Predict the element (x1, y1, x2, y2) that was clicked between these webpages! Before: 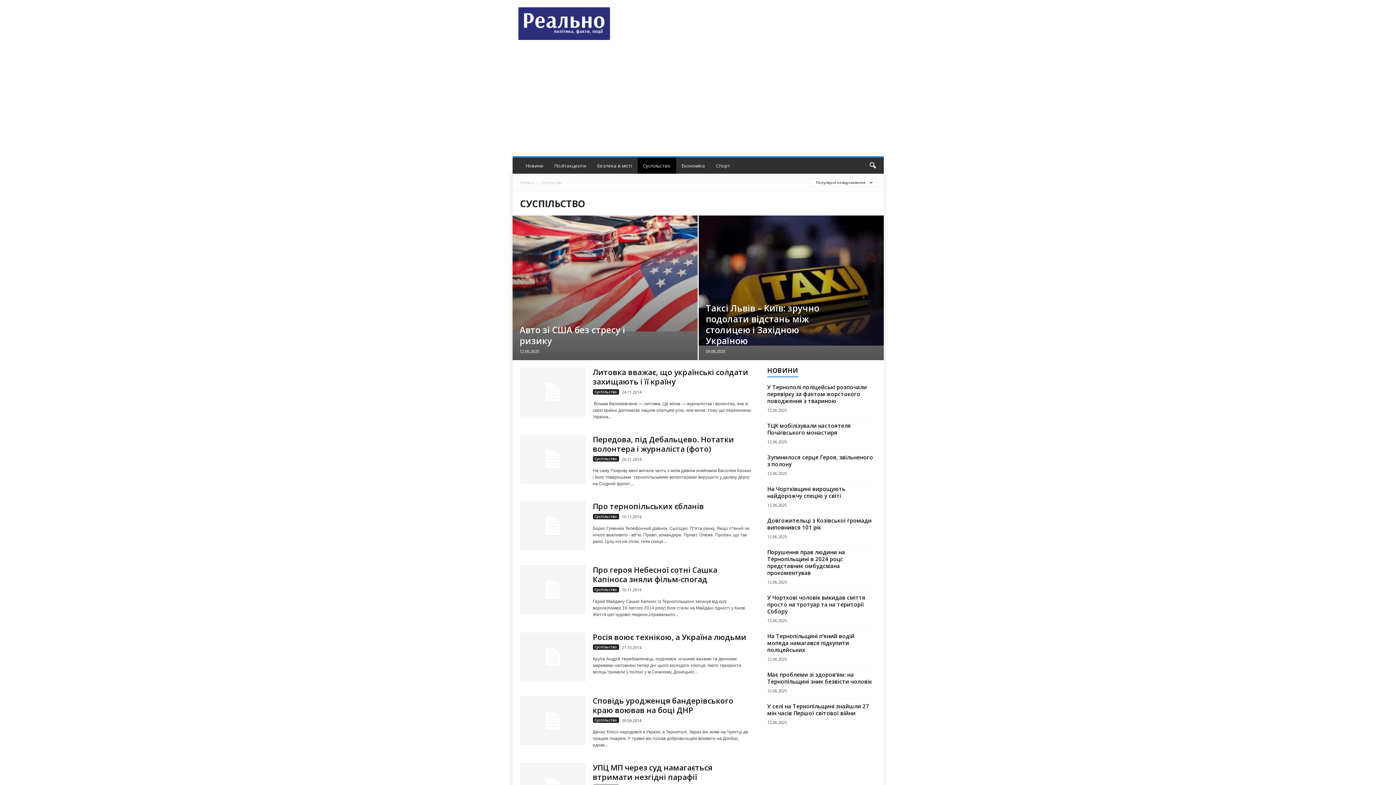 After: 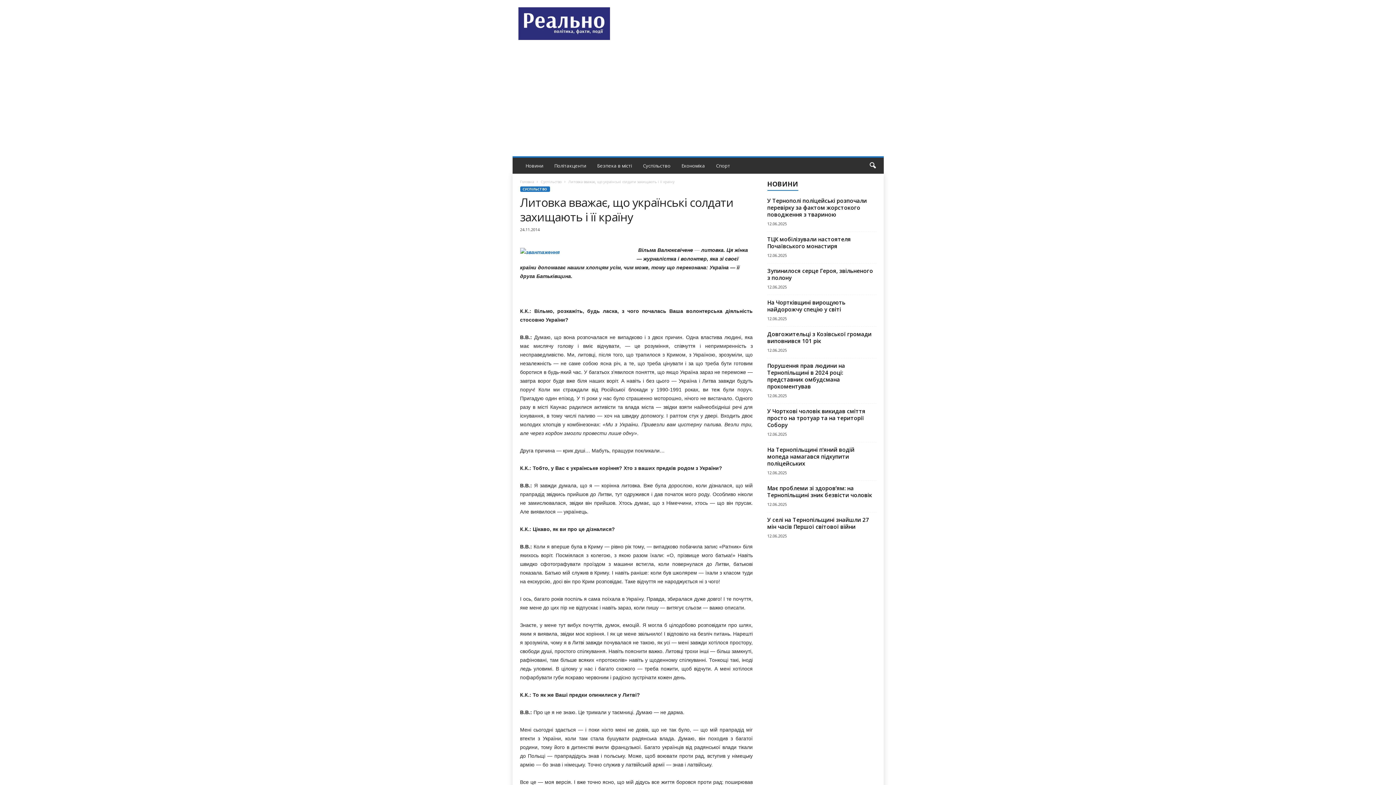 Action: bbox: (520, 367, 585, 416)